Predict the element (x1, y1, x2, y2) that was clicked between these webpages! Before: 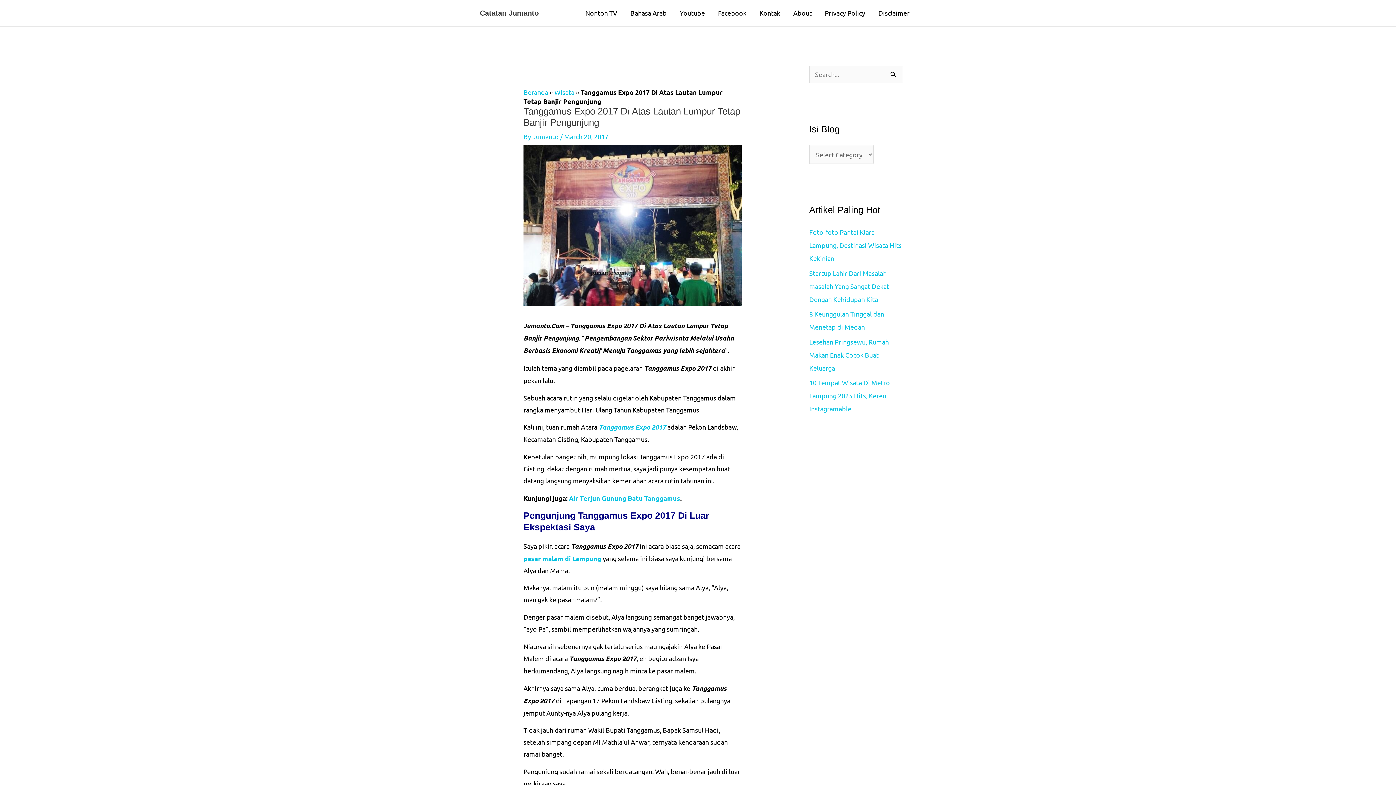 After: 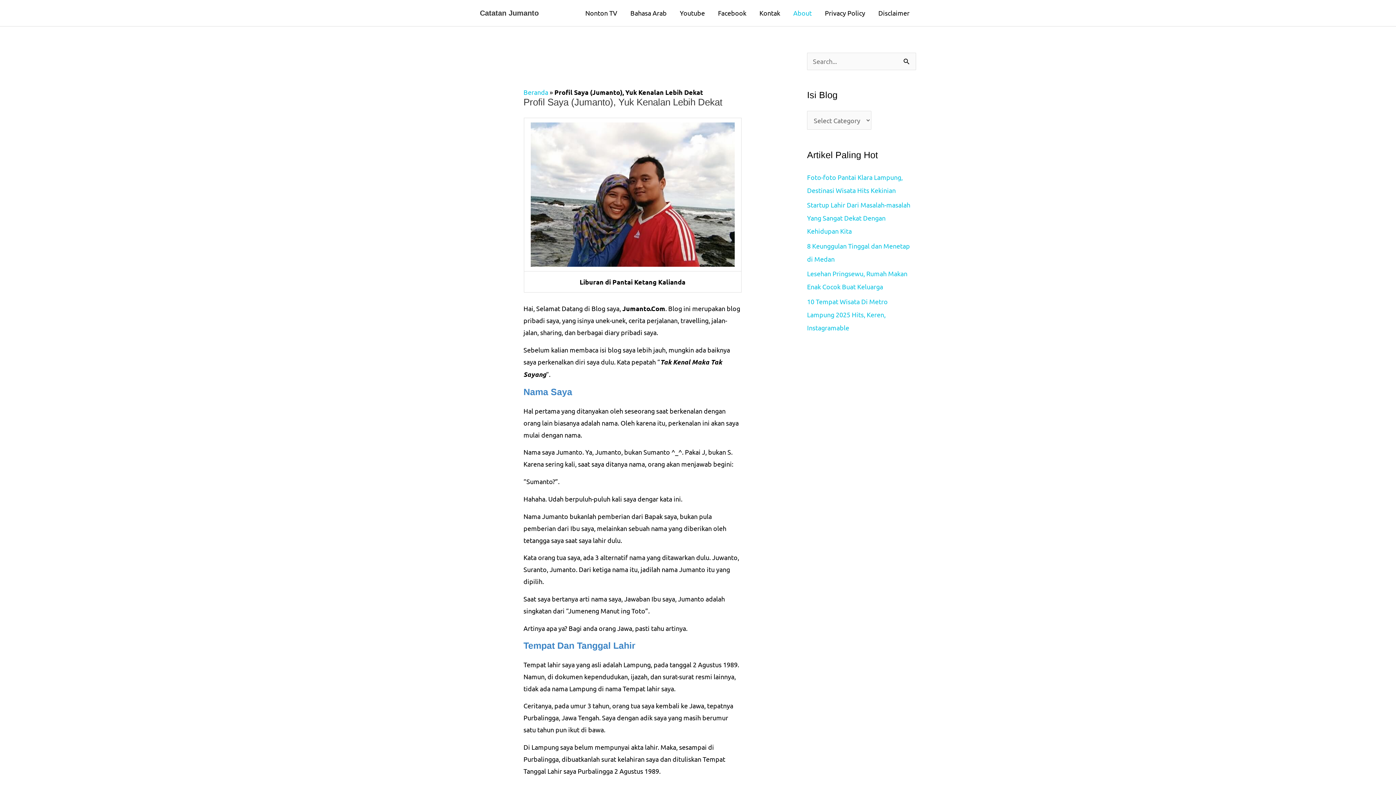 Action: label: About bbox: (786, 0, 818, 26)